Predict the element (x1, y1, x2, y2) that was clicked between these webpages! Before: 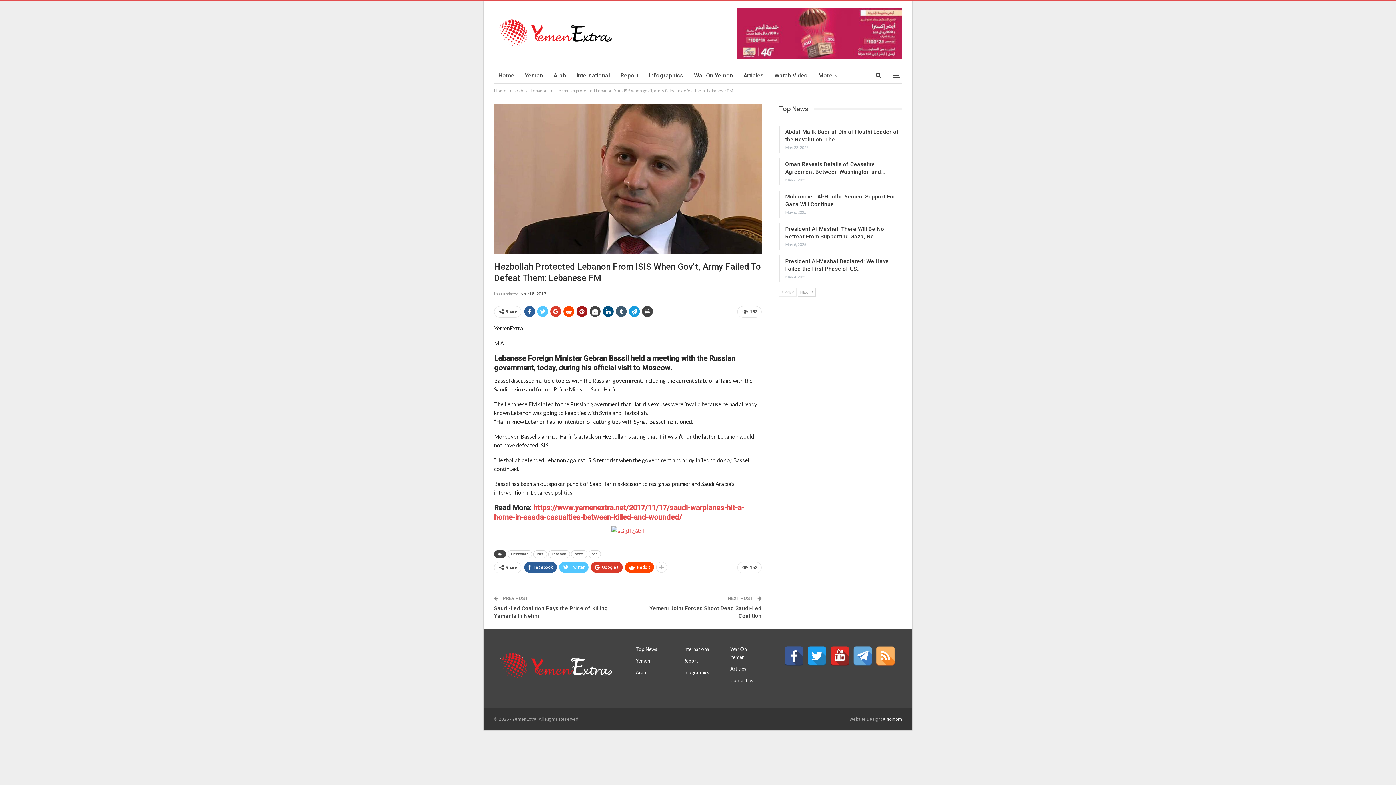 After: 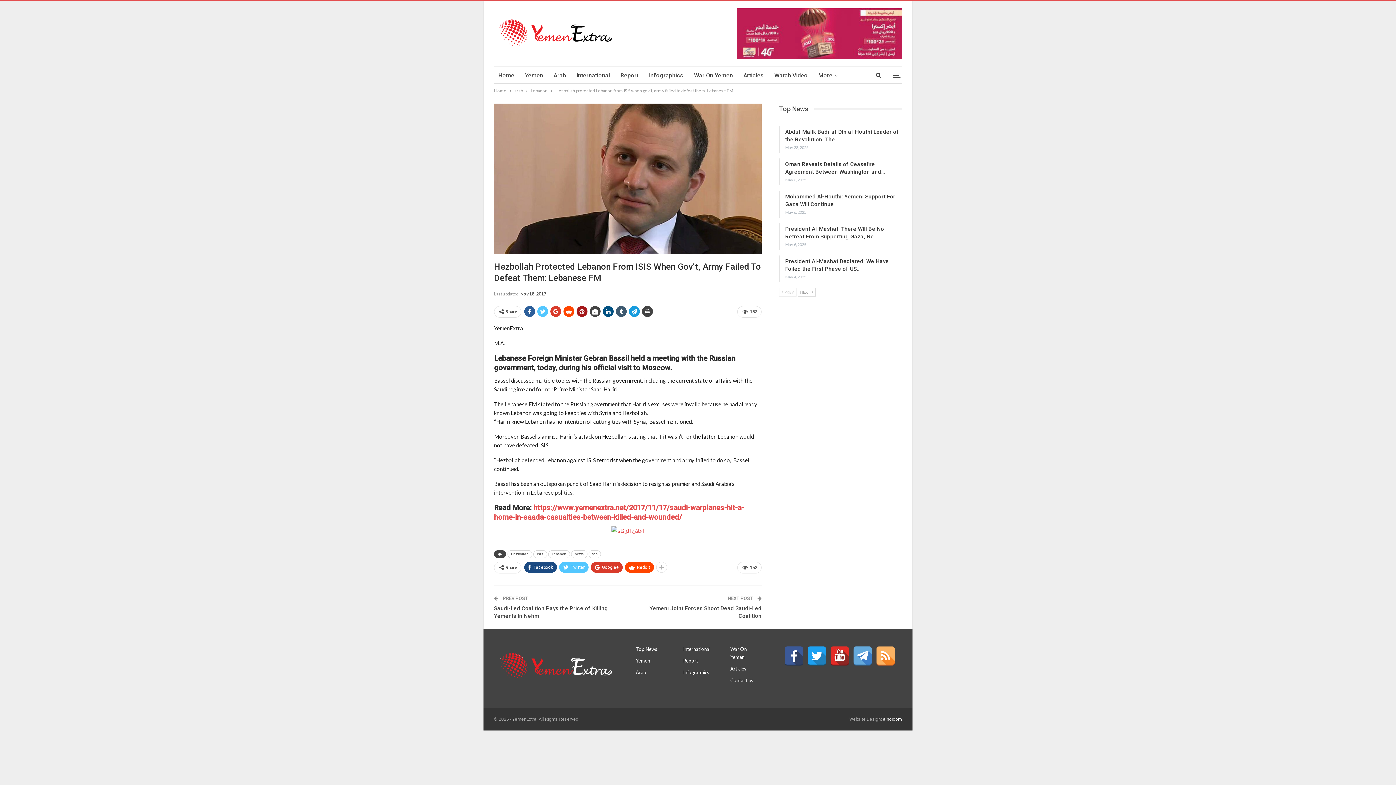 Action: label: Facebook bbox: (524, 562, 557, 573)